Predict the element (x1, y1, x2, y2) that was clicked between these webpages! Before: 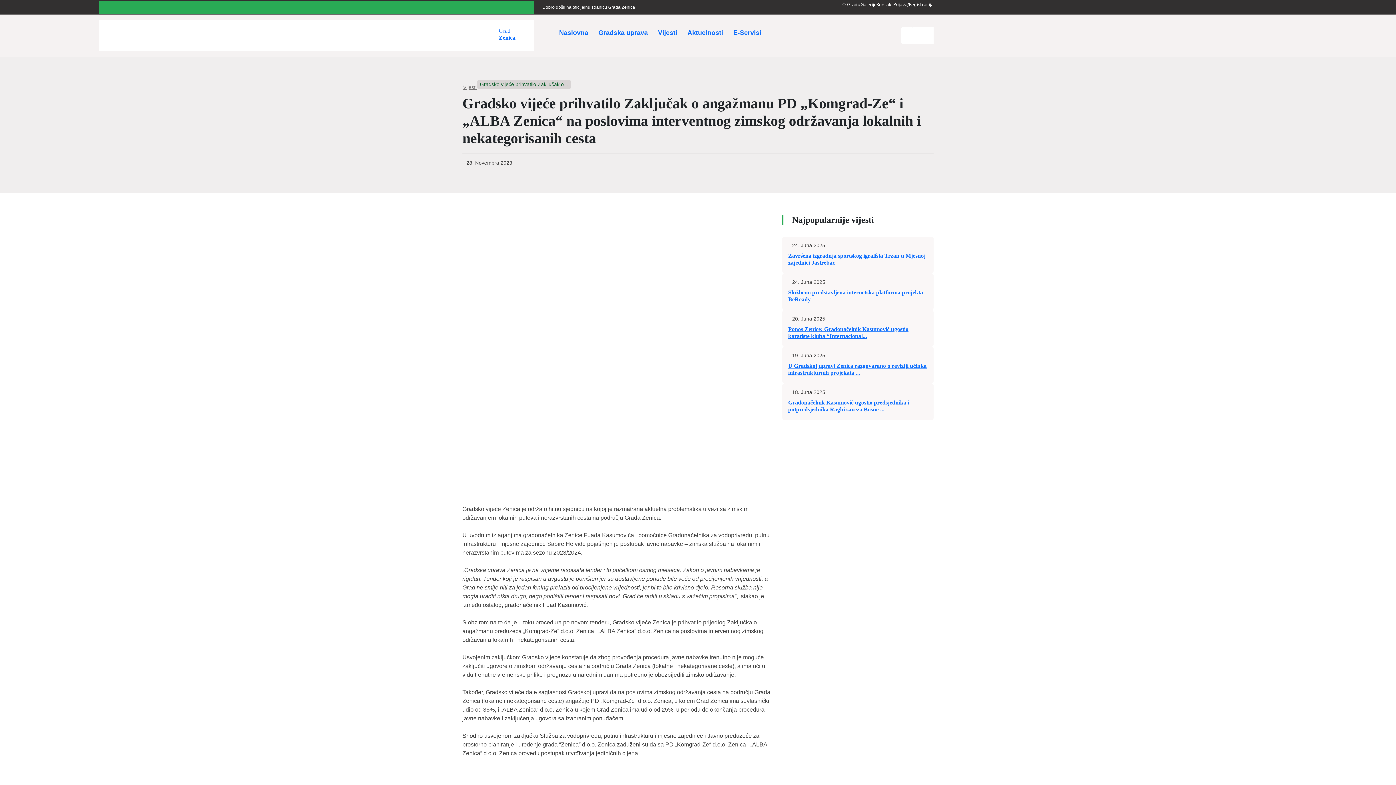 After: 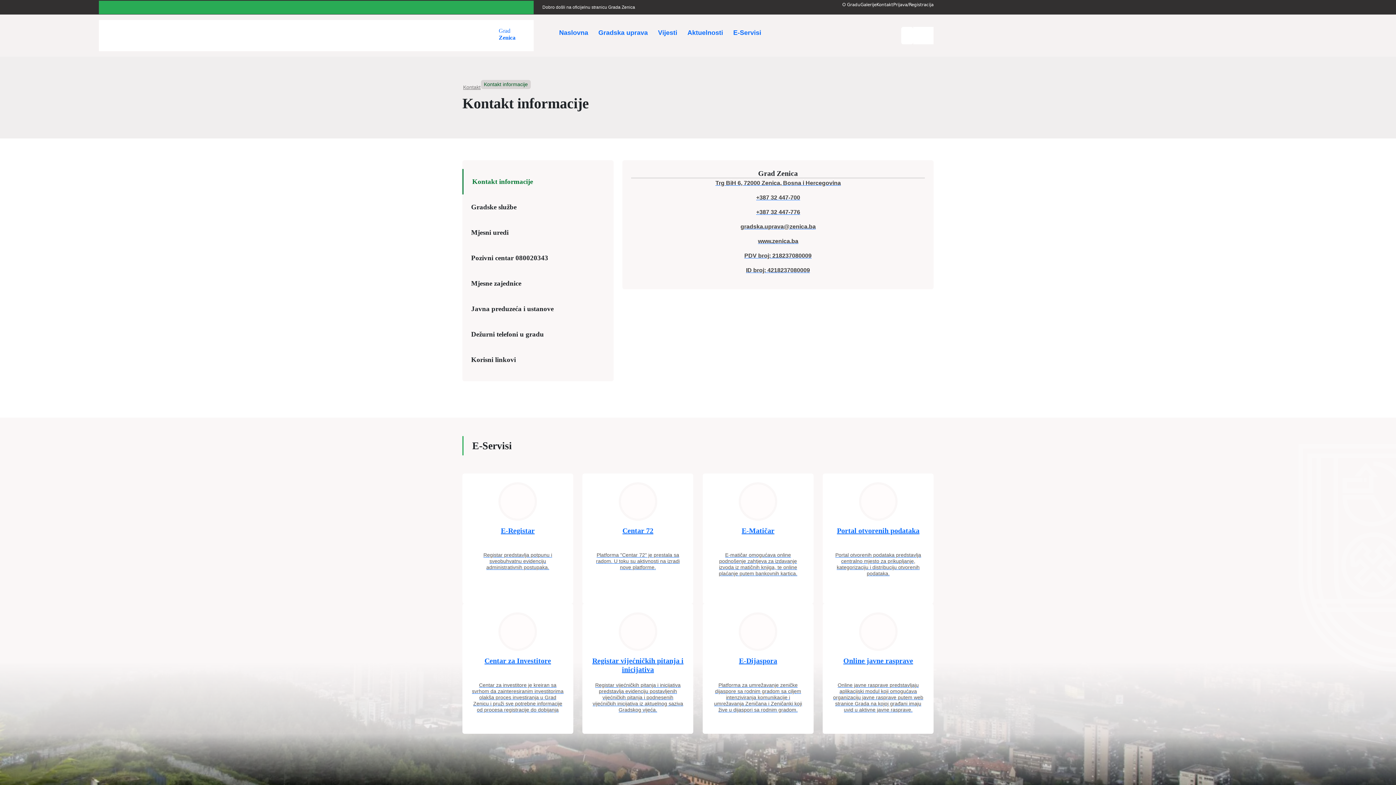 Action: label: Kontakt bbox: (876, 2, 893, 7)